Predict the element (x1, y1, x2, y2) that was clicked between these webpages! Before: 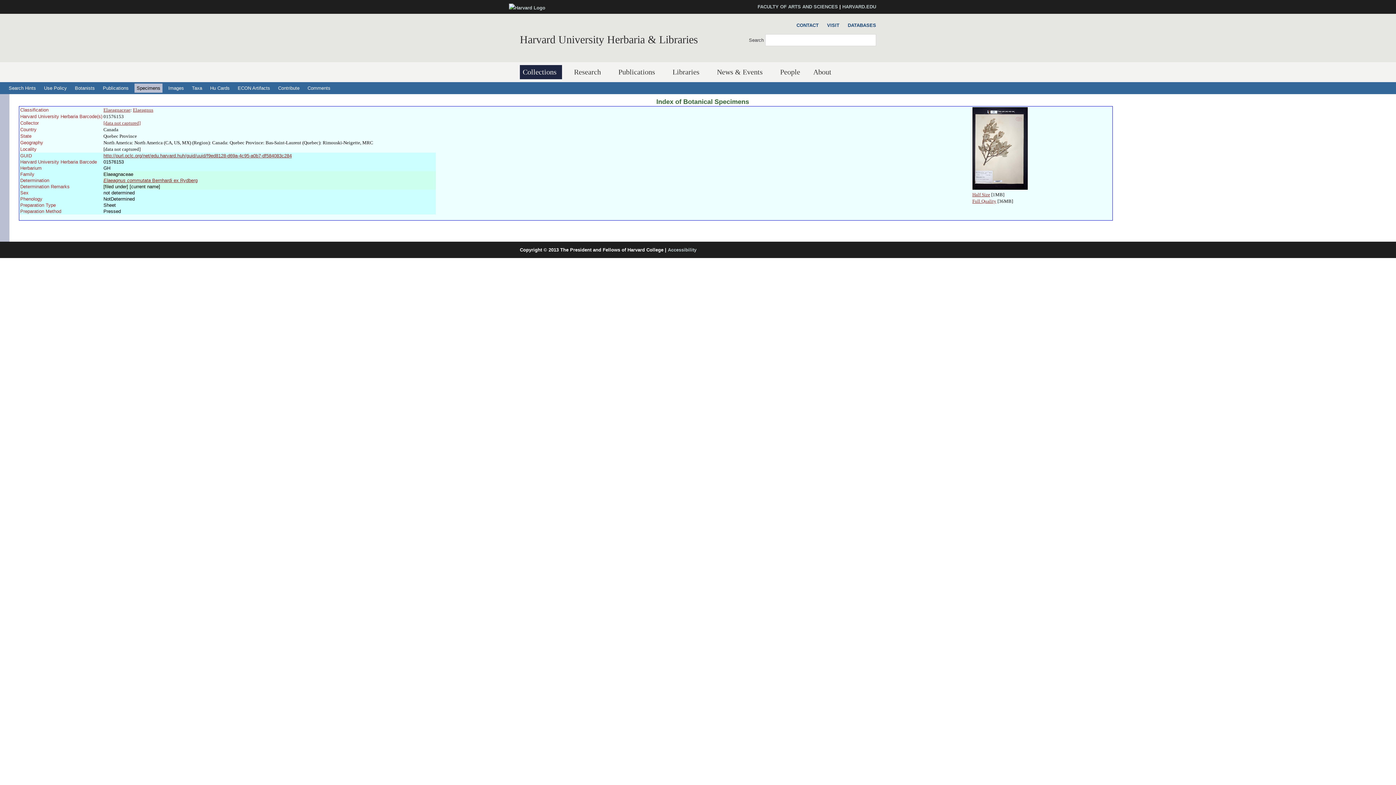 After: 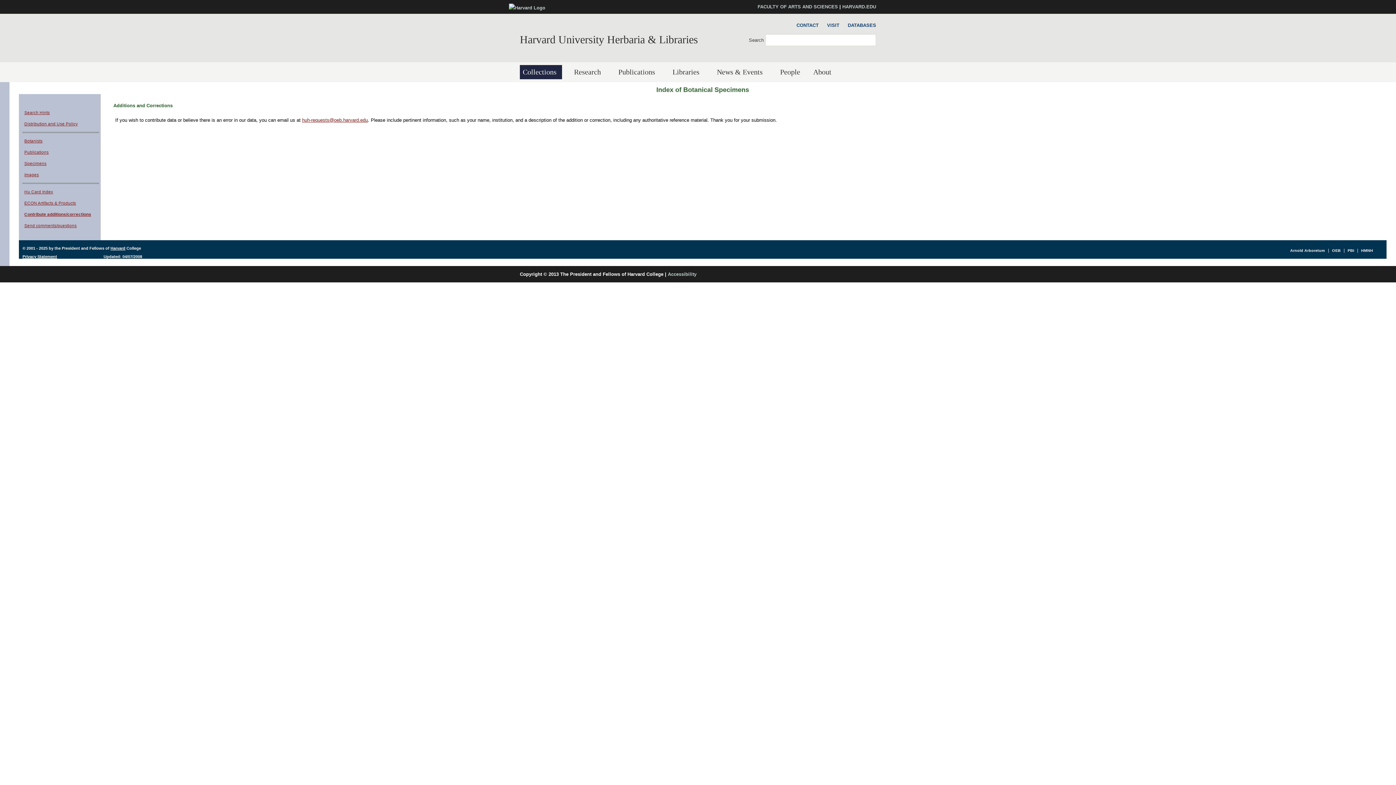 Action: label: Contribute bbox: (276, 83, 301, 92)